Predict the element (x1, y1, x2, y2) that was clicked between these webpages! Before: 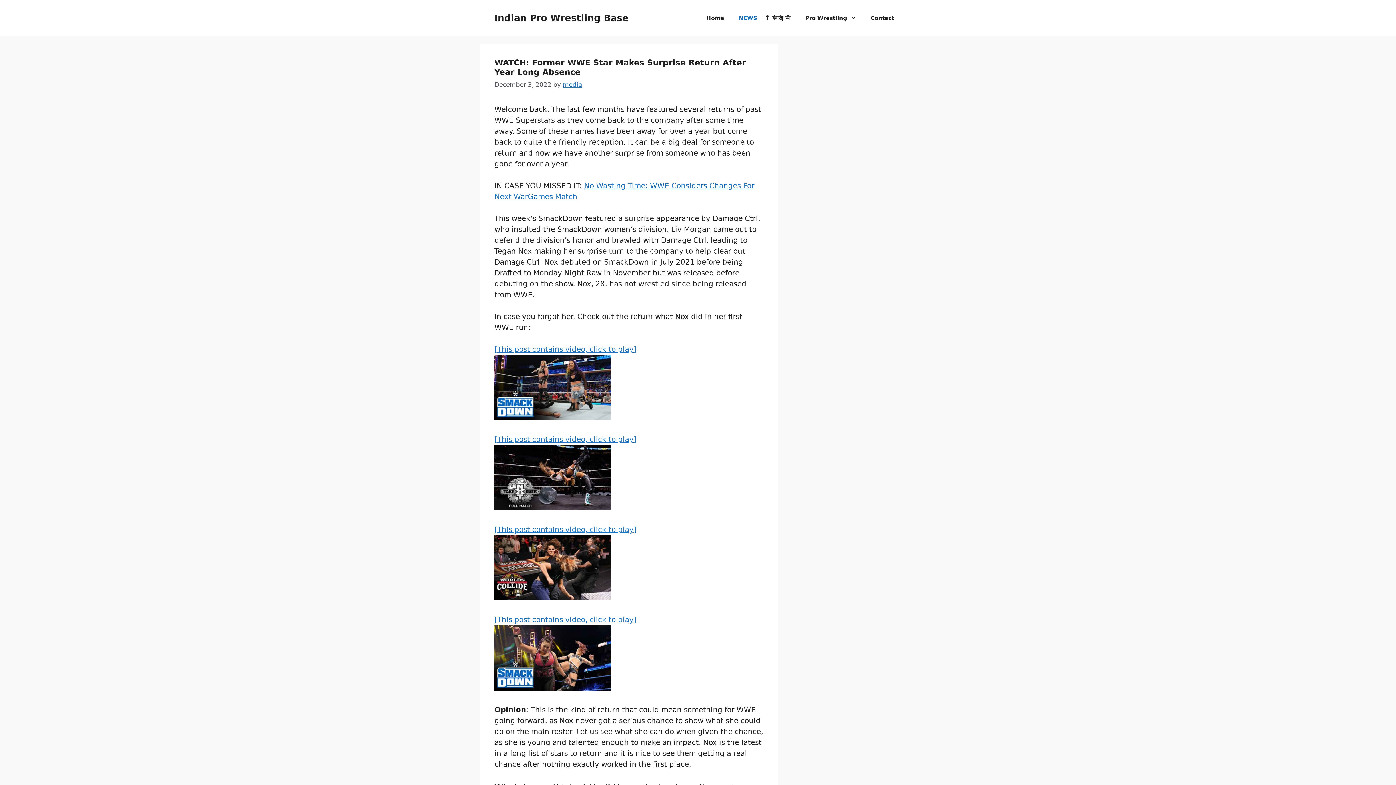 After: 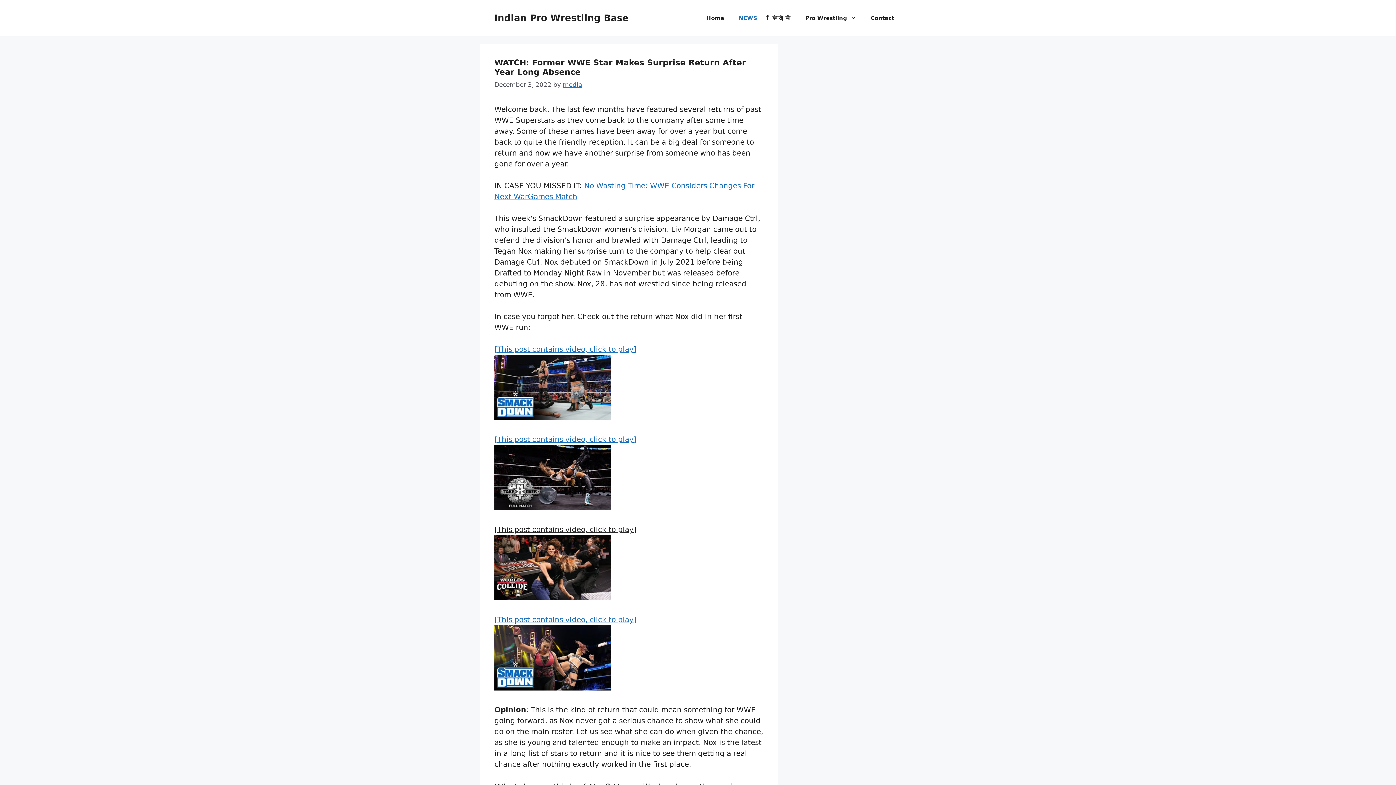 Action: label: [This post contains video, click to play]
 bbox: (494, 525, 636, 602)